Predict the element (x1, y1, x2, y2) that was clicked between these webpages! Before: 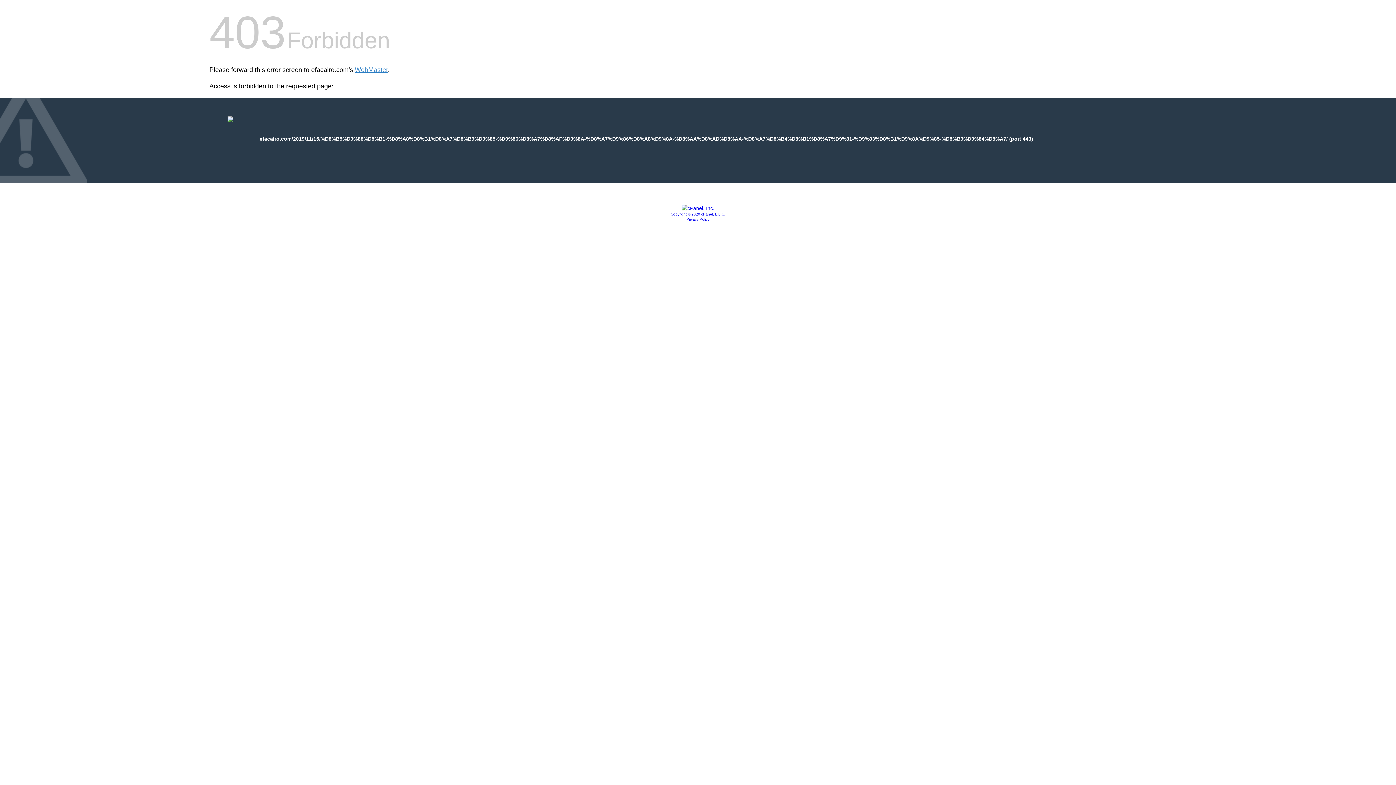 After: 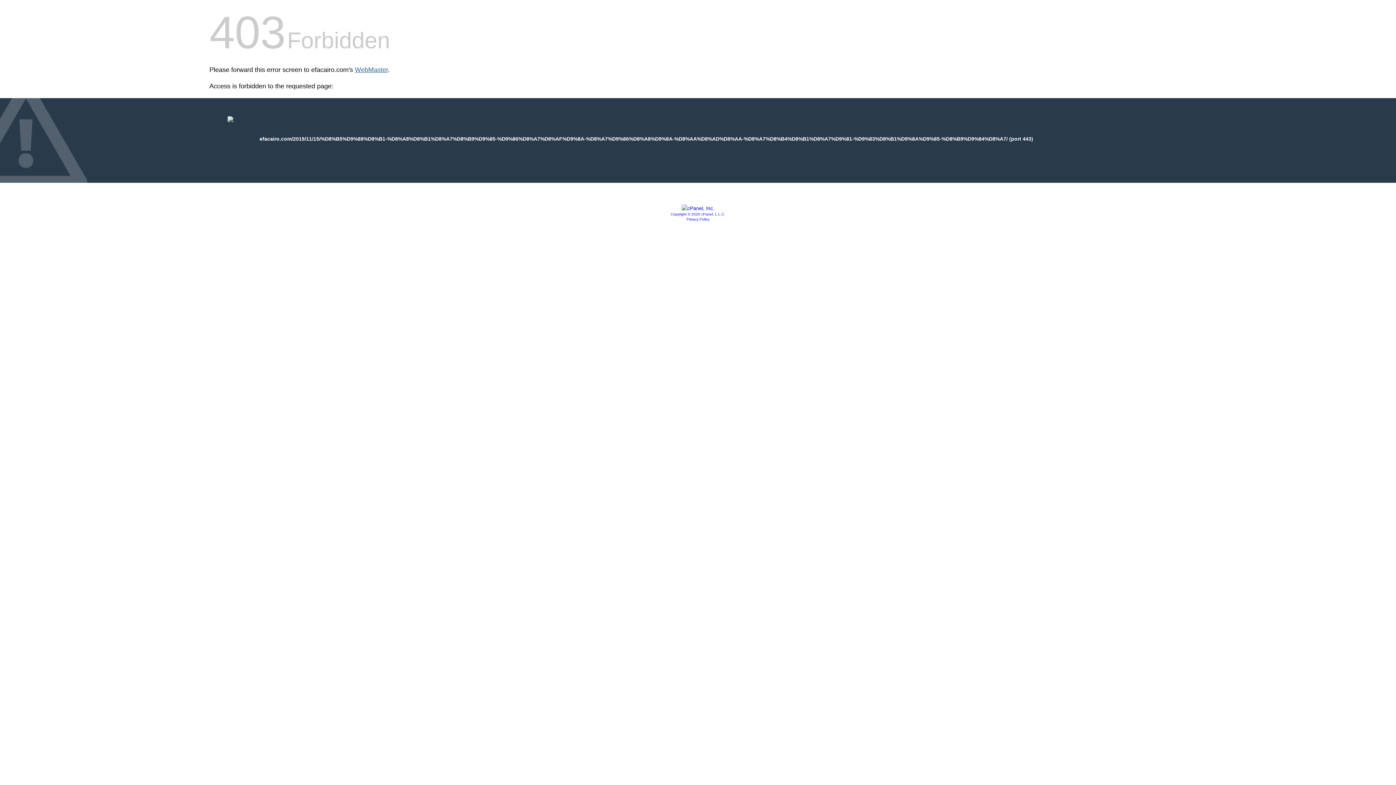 Action: bbox: (354, 66, 388, 73) label: WebMaster